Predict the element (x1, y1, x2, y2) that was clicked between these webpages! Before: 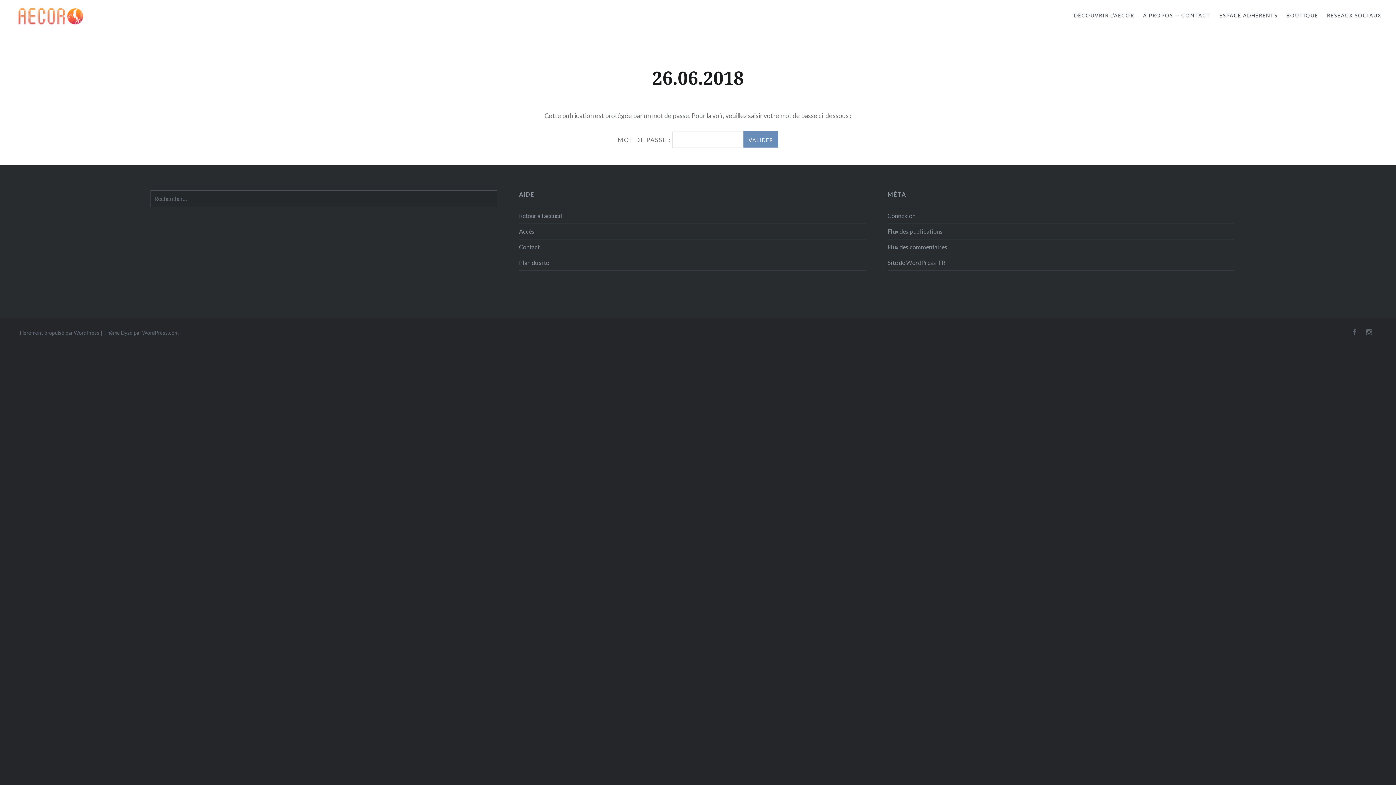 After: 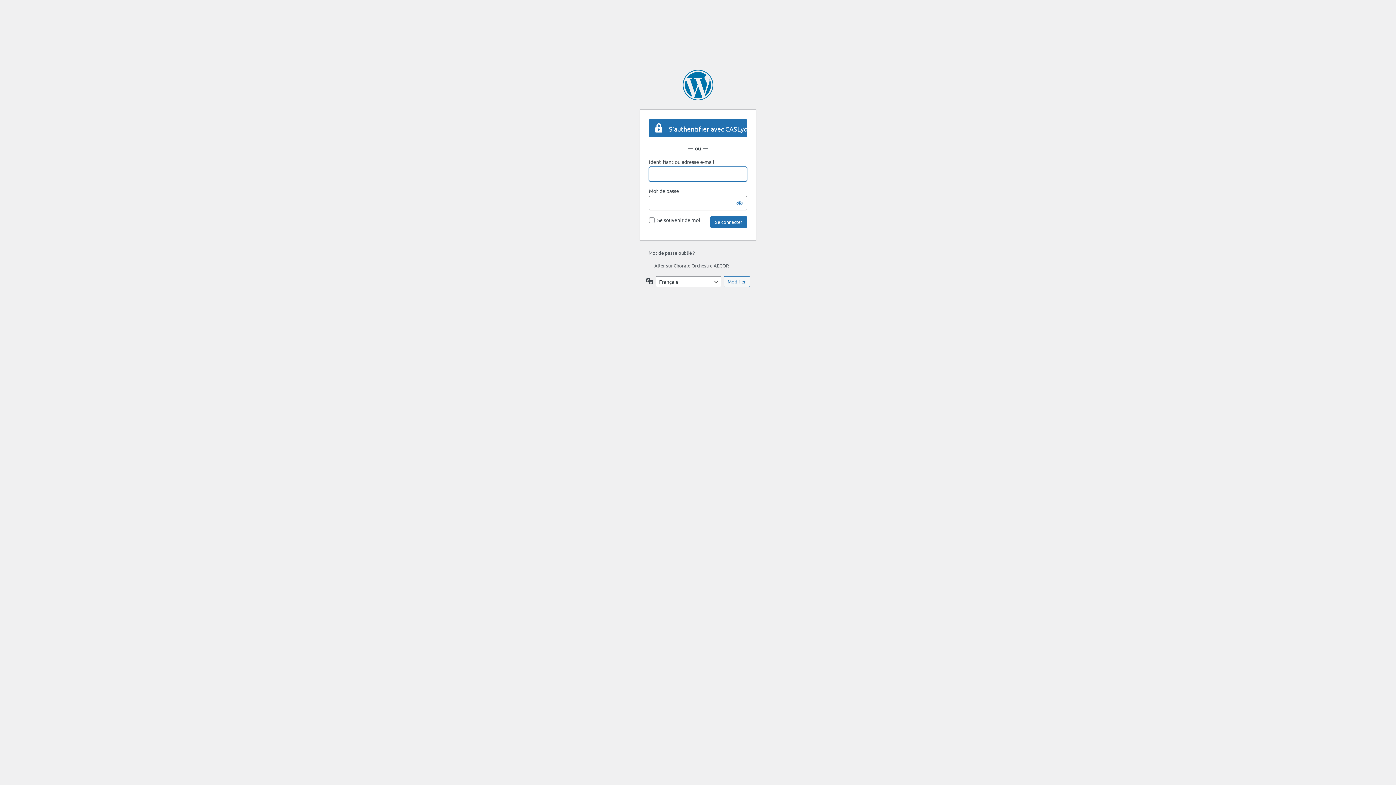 Action: bbox: (887, 208, 1234, 223) label: Connexion